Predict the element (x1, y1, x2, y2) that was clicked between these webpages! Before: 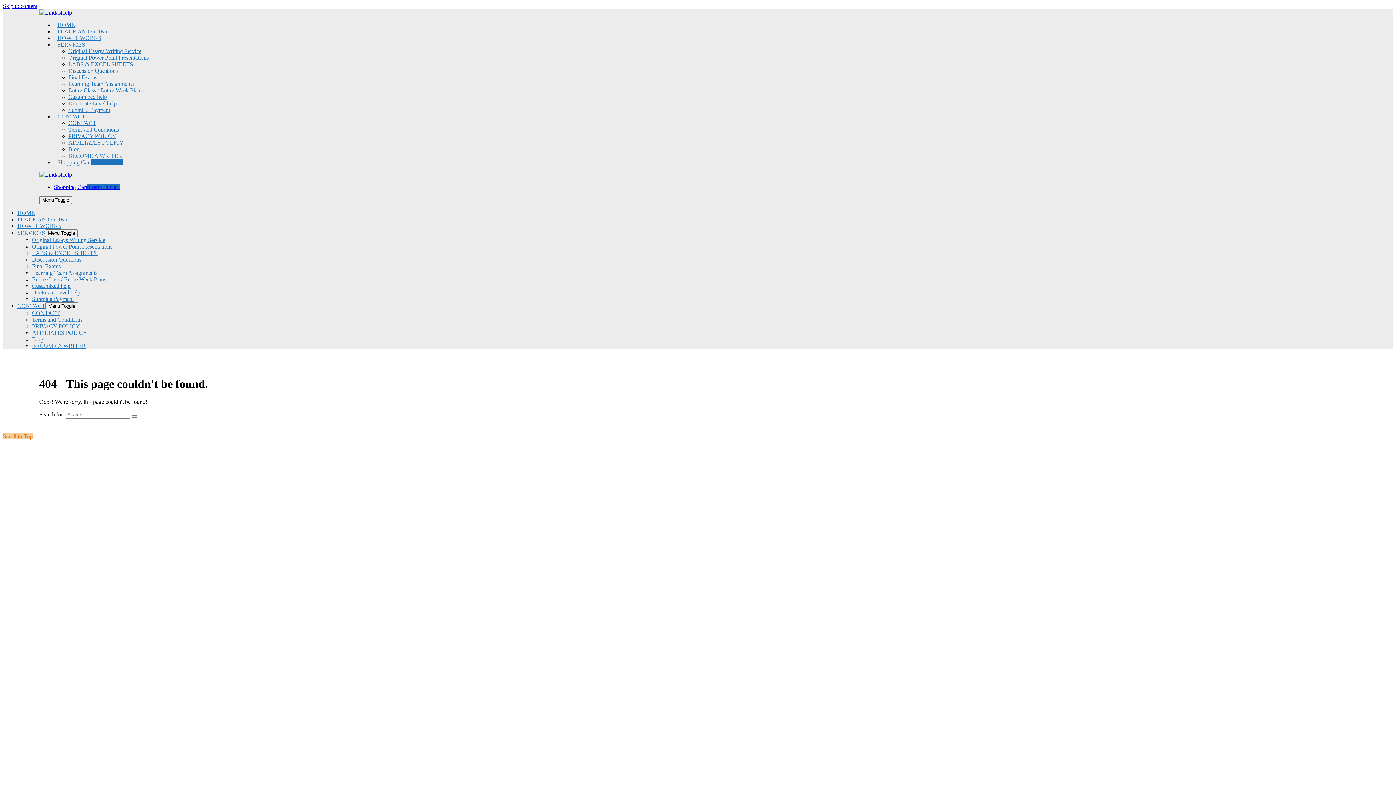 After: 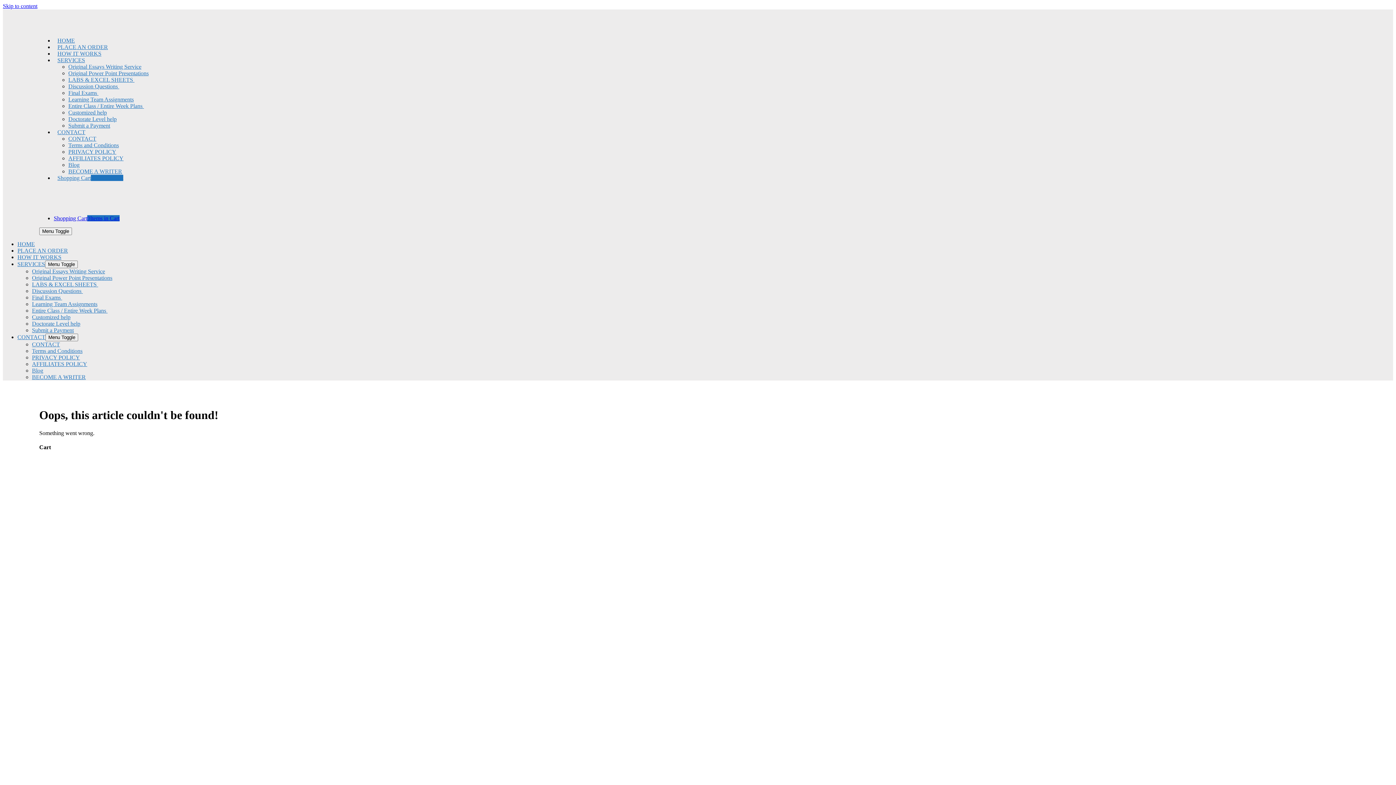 Action: bbox: (68, 146, 79, 152) label: Blog